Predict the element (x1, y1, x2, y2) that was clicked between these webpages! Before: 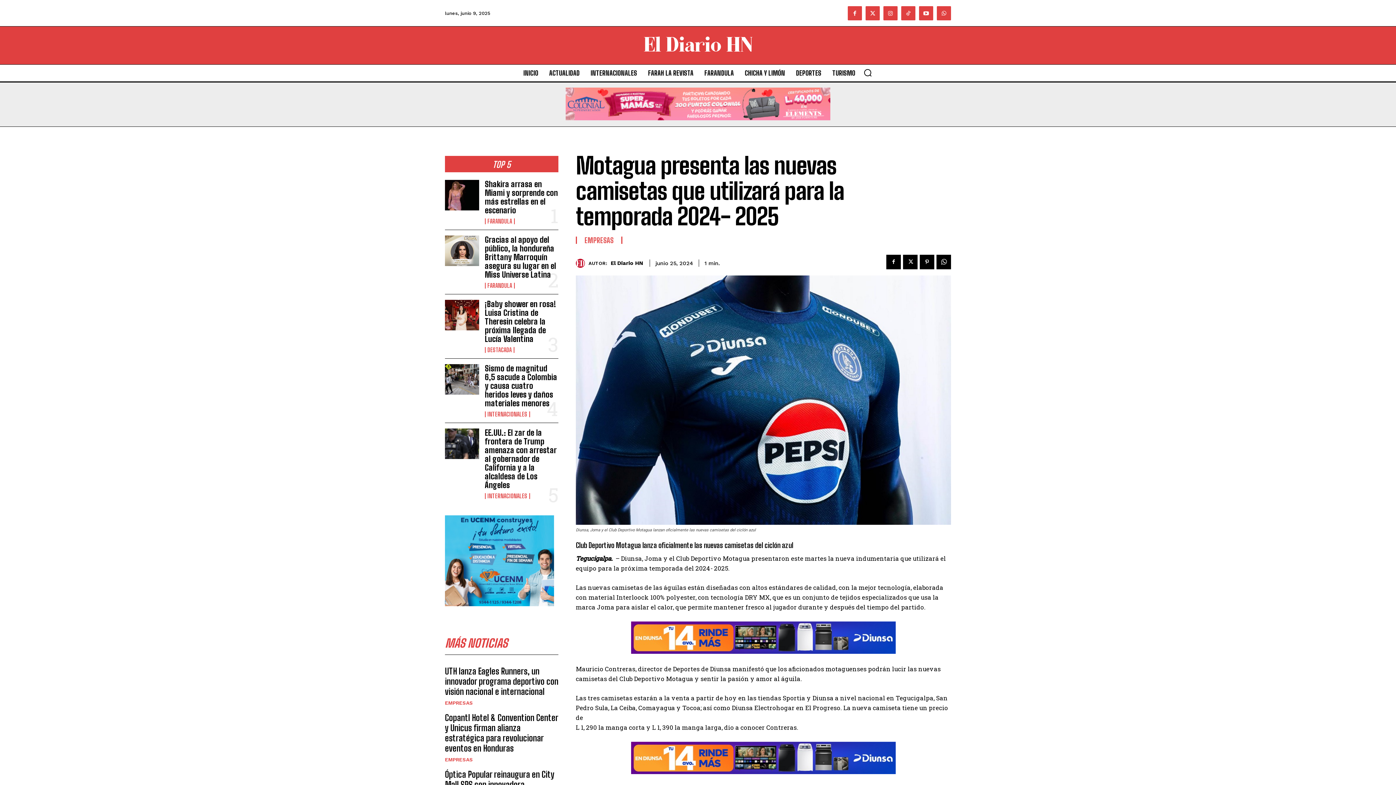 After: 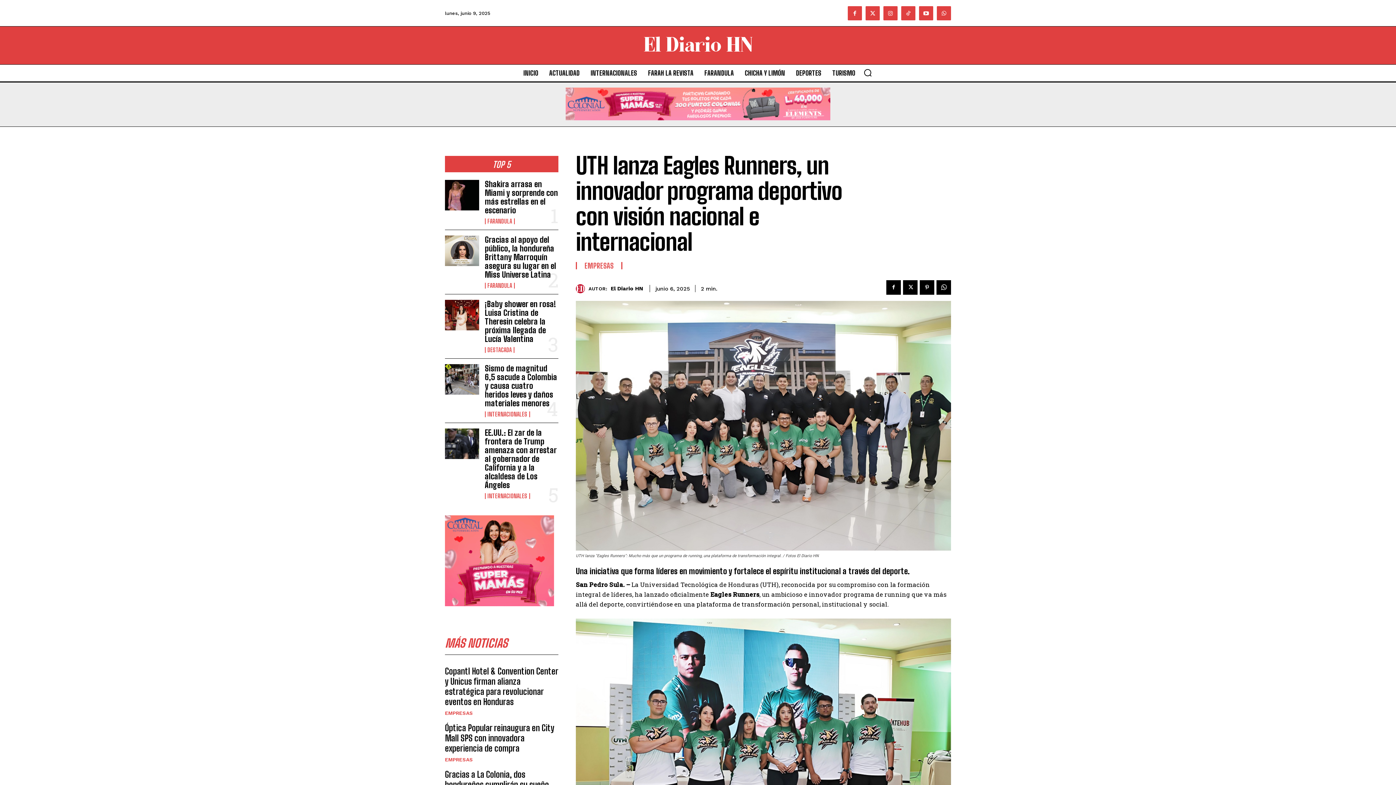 Action: bbox: (445, 666, 558, 696) label: UTH lanza Eagles Runners, un innovador programa deportivo con visión nacional e internacional